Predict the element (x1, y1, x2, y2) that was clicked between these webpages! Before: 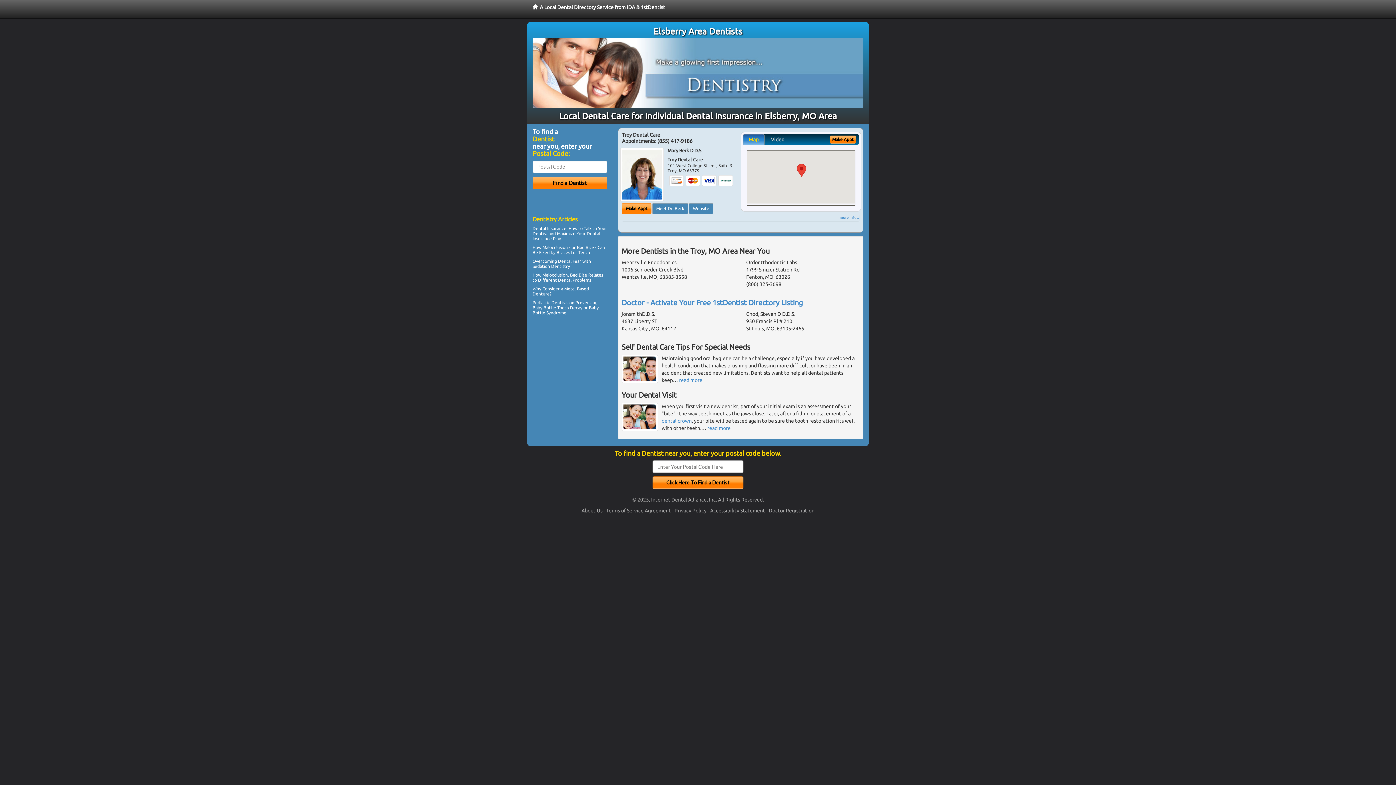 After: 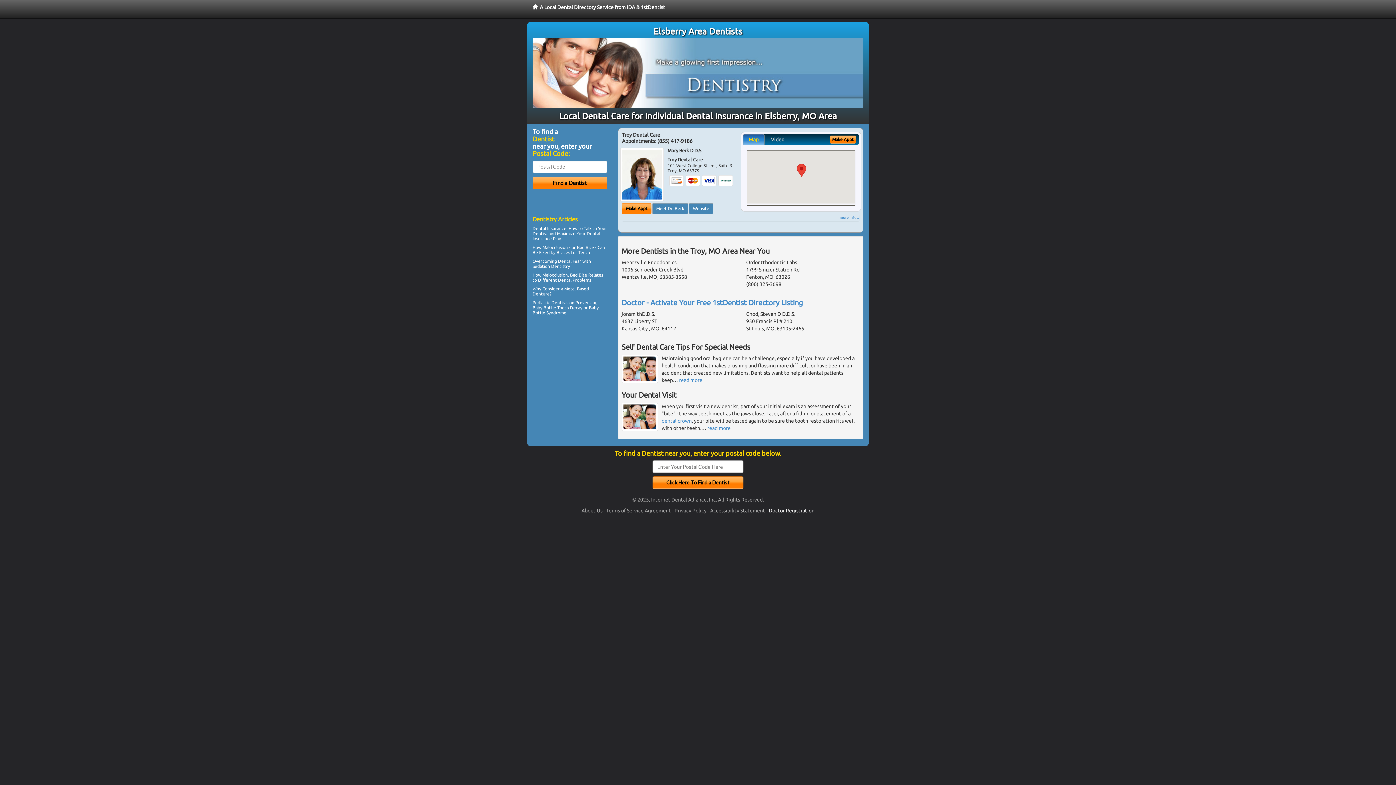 Action: bbox: (768, 508, 814, 513) label: Doctor Registration